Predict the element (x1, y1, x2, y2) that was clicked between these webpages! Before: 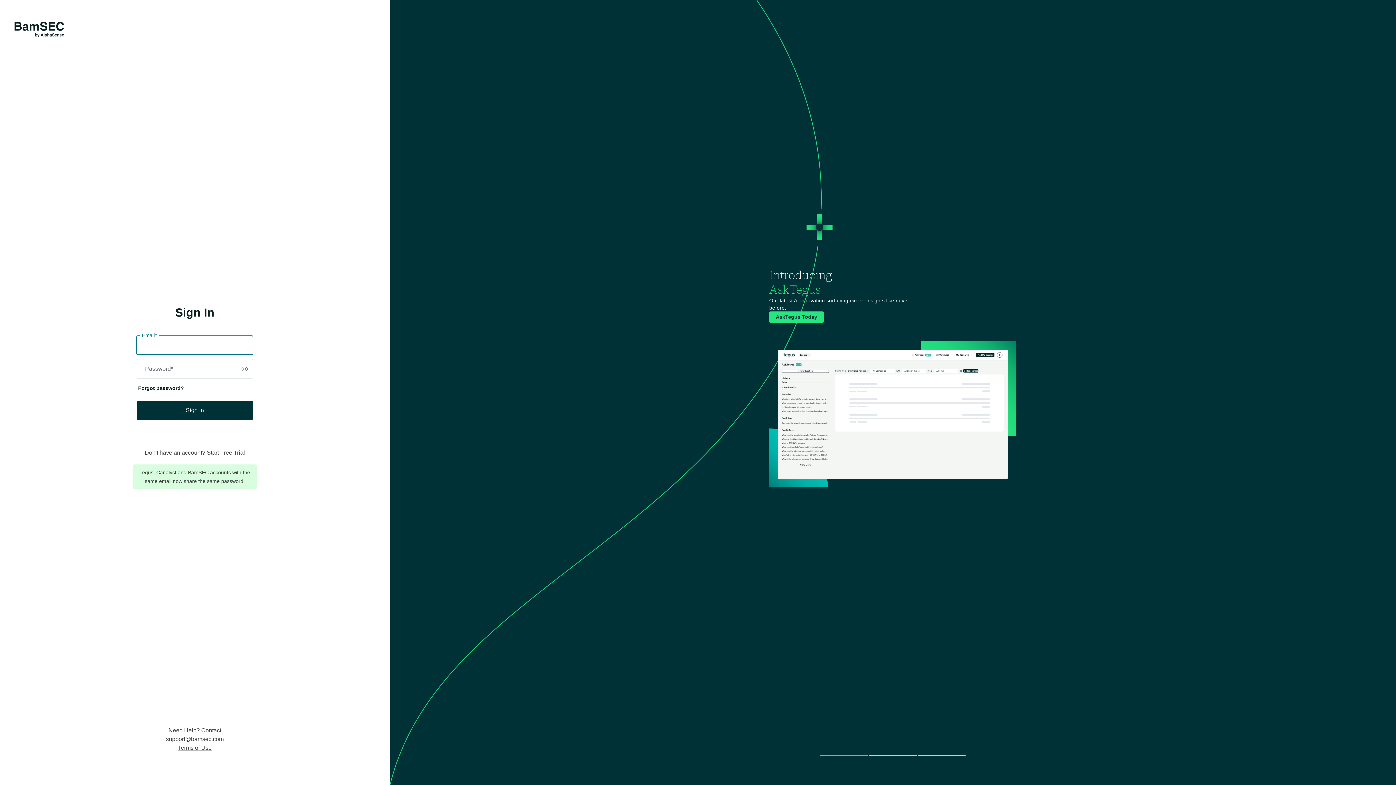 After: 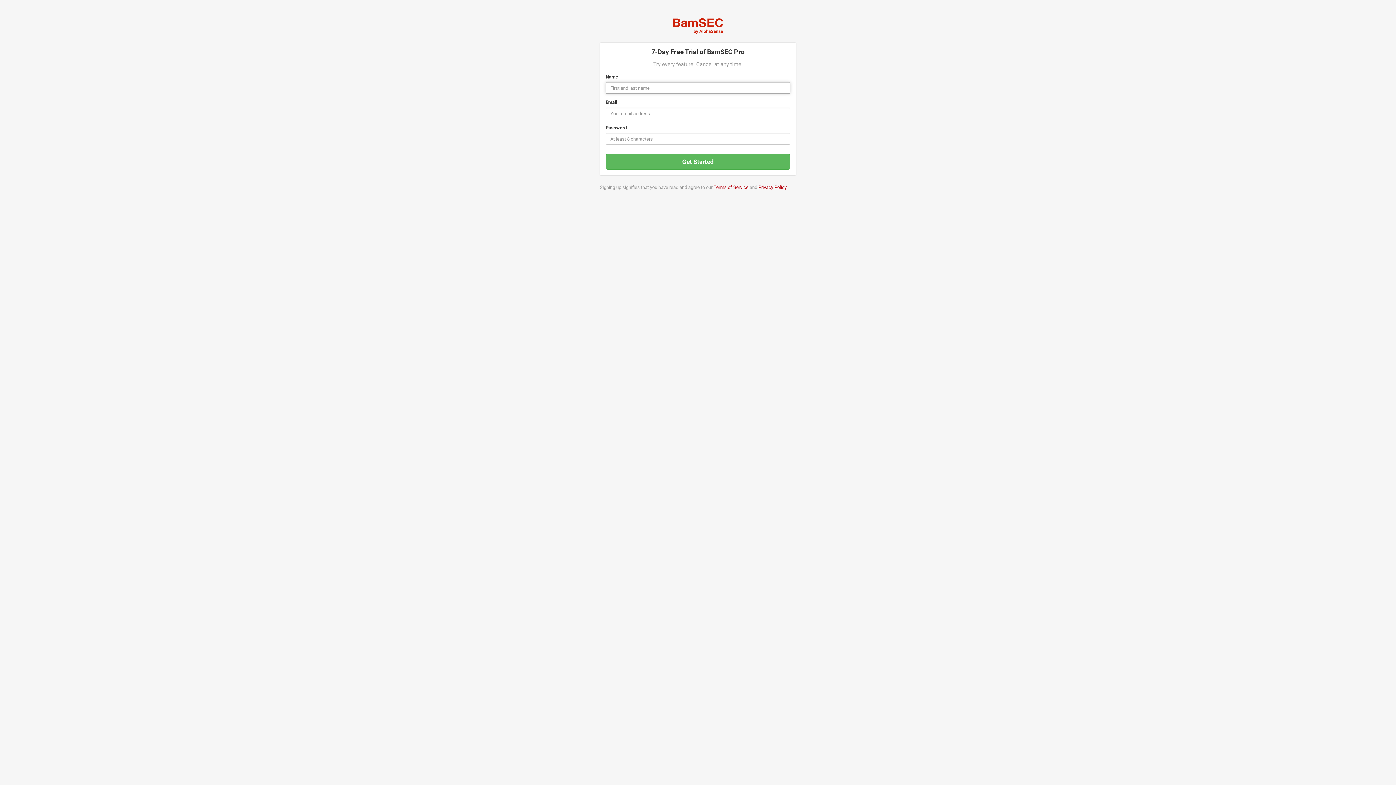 Action: label: Start Free Trial bbox: (206, 449, 245, 455)